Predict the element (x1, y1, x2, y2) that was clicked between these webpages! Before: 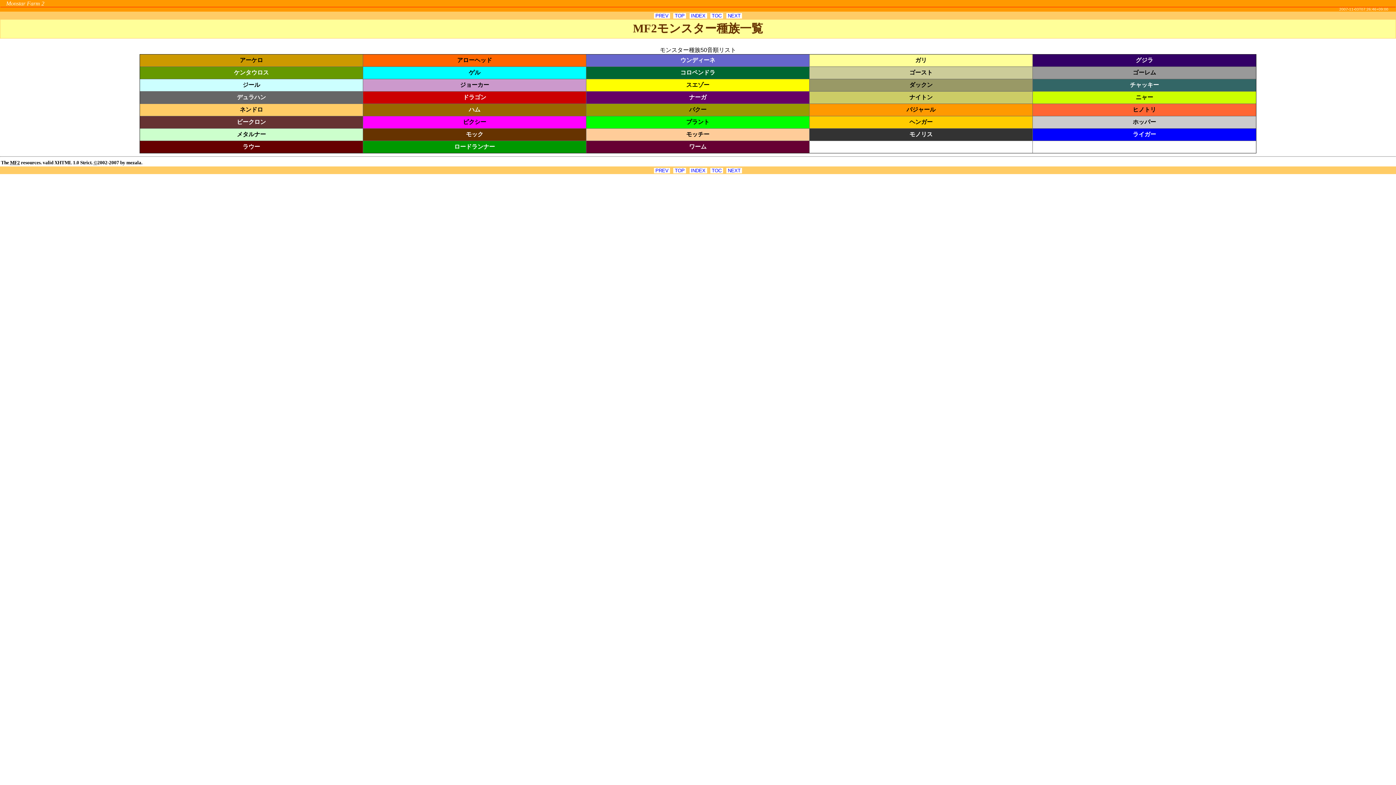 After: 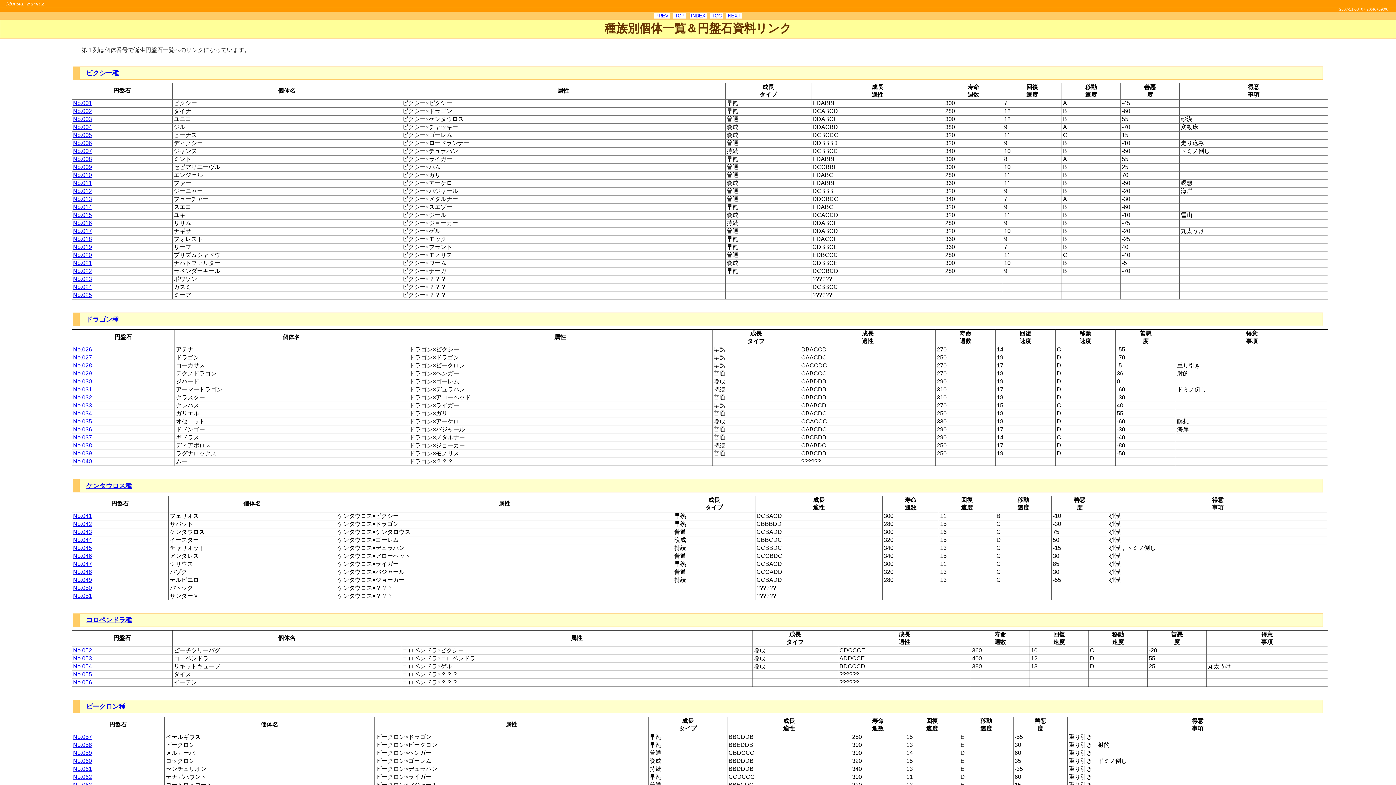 Action: bbox: (728, 167, 740, 173) label: NEXT